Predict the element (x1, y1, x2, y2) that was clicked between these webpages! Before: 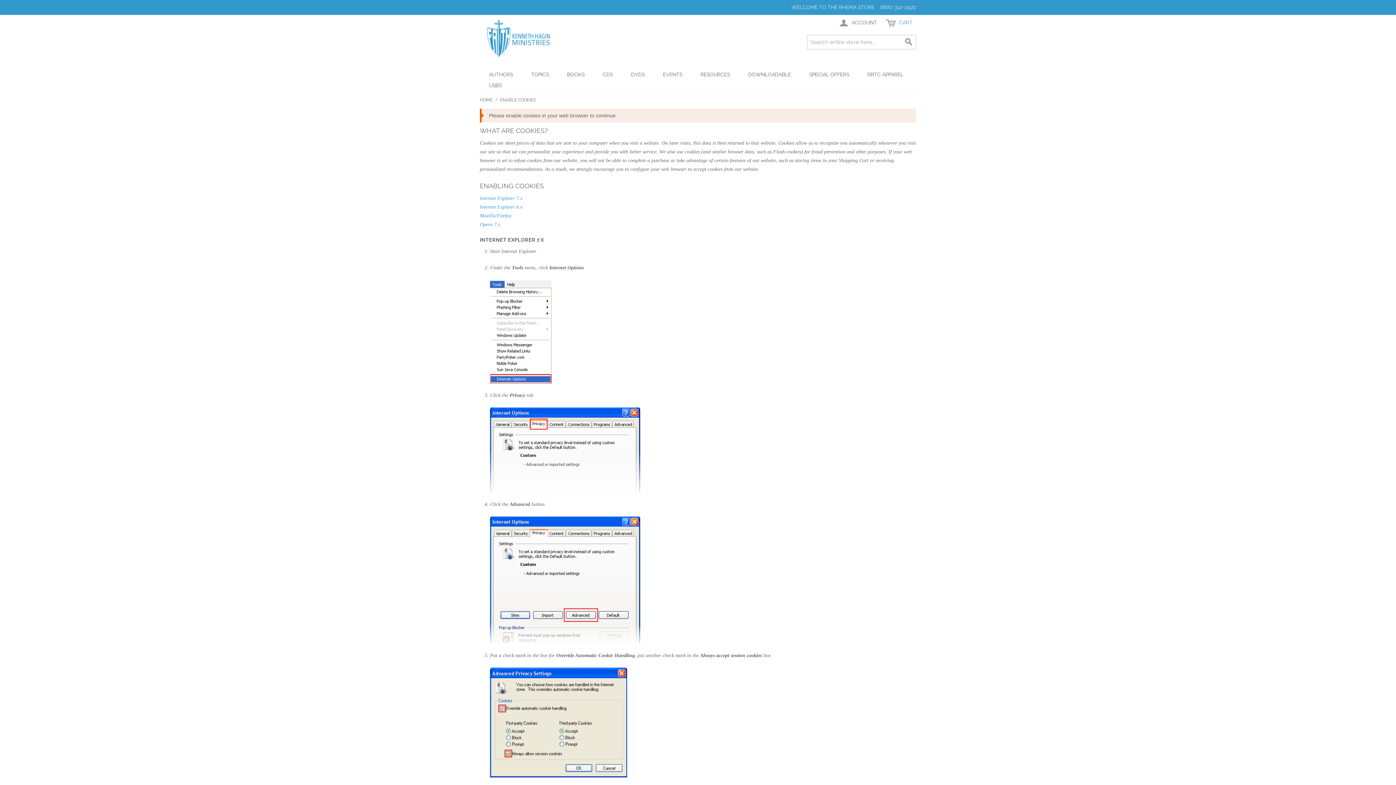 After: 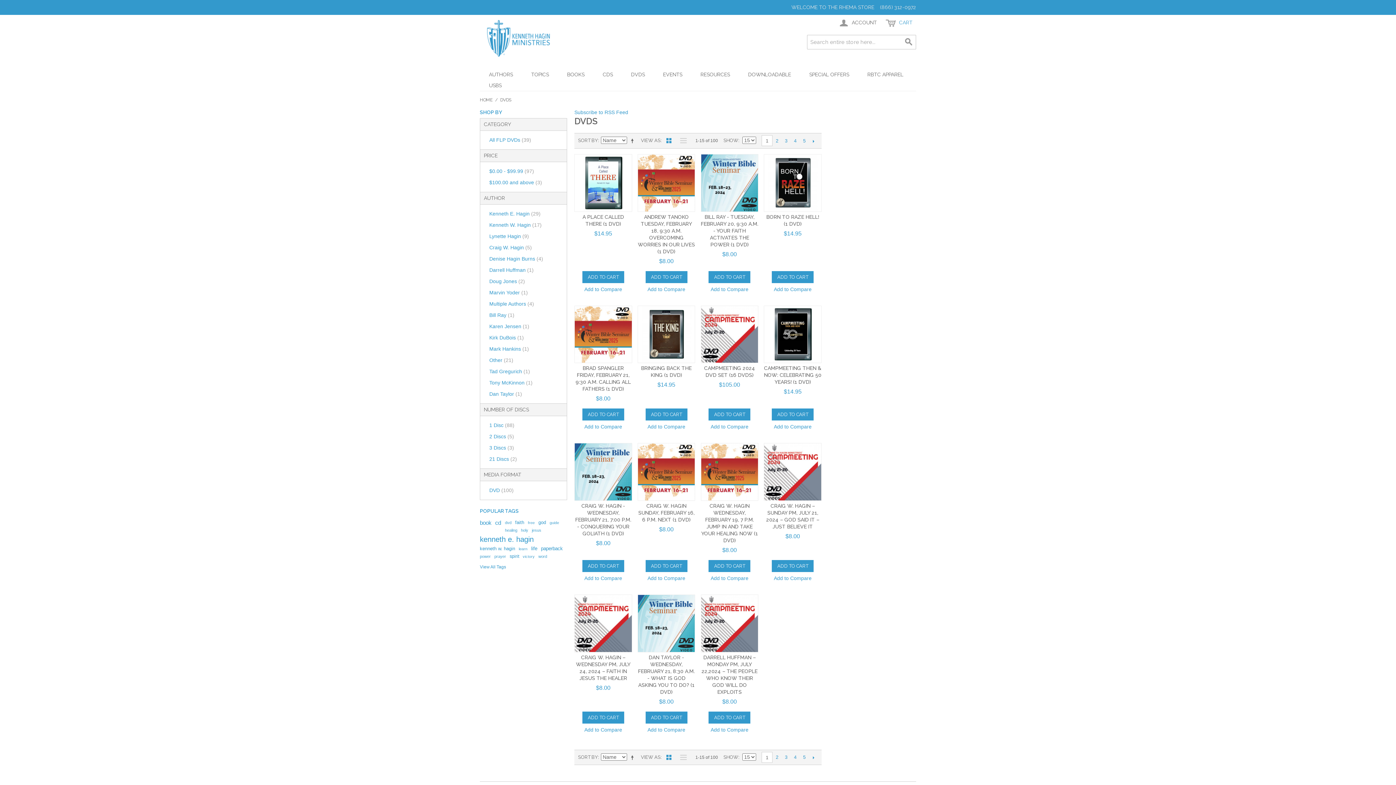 Action: label: DVDS bbox: (622, 69, 654, 80)